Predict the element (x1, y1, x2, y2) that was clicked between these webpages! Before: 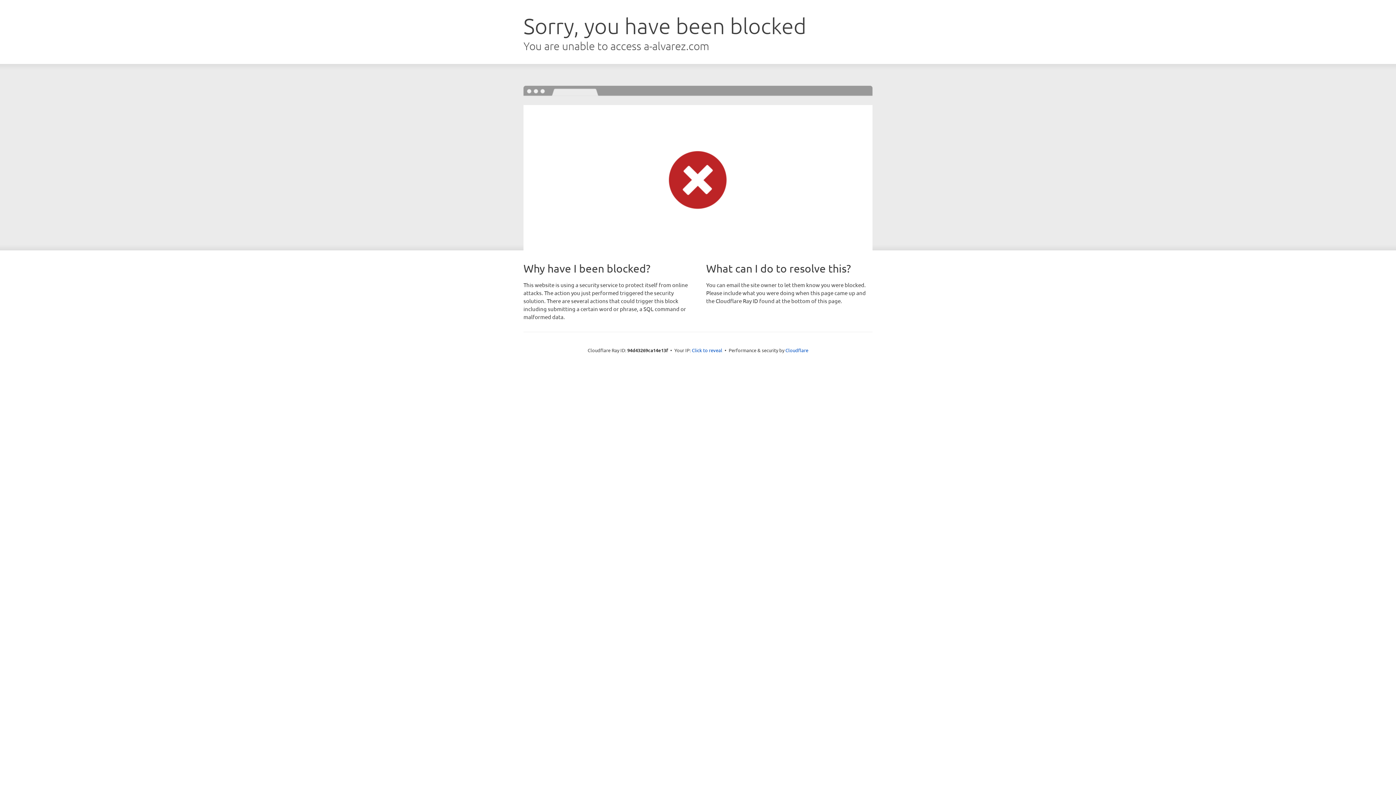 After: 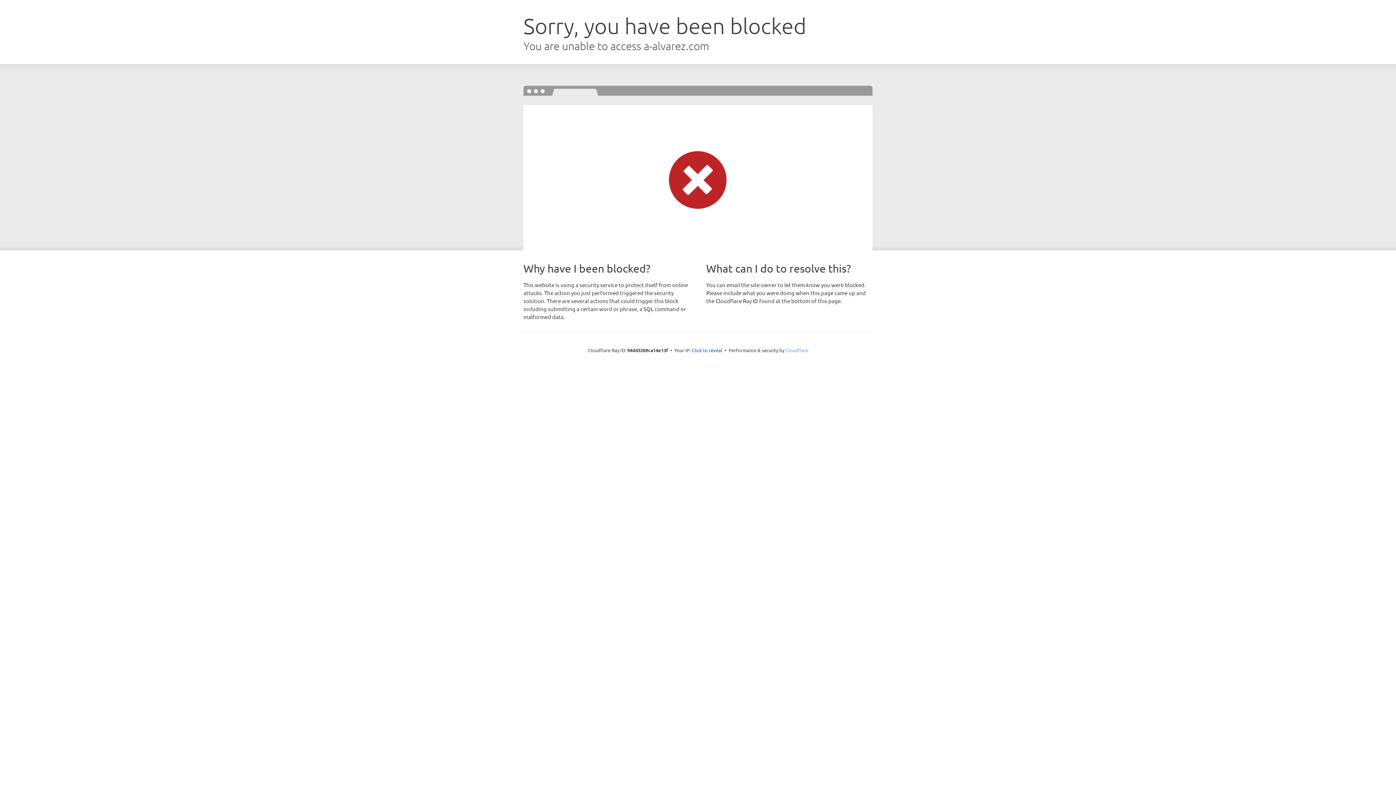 Action: bbox: (785, 347, 808, 353) label: Cloudflare